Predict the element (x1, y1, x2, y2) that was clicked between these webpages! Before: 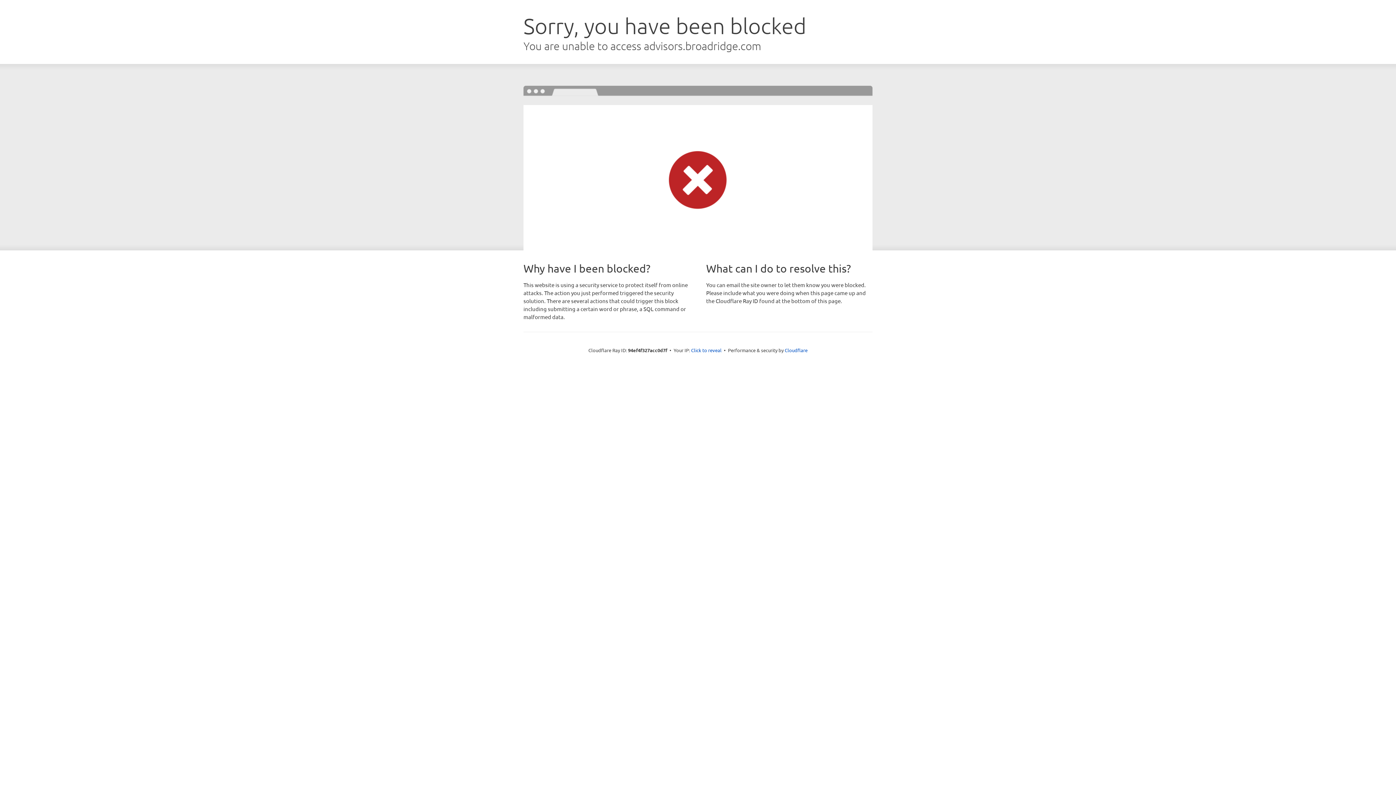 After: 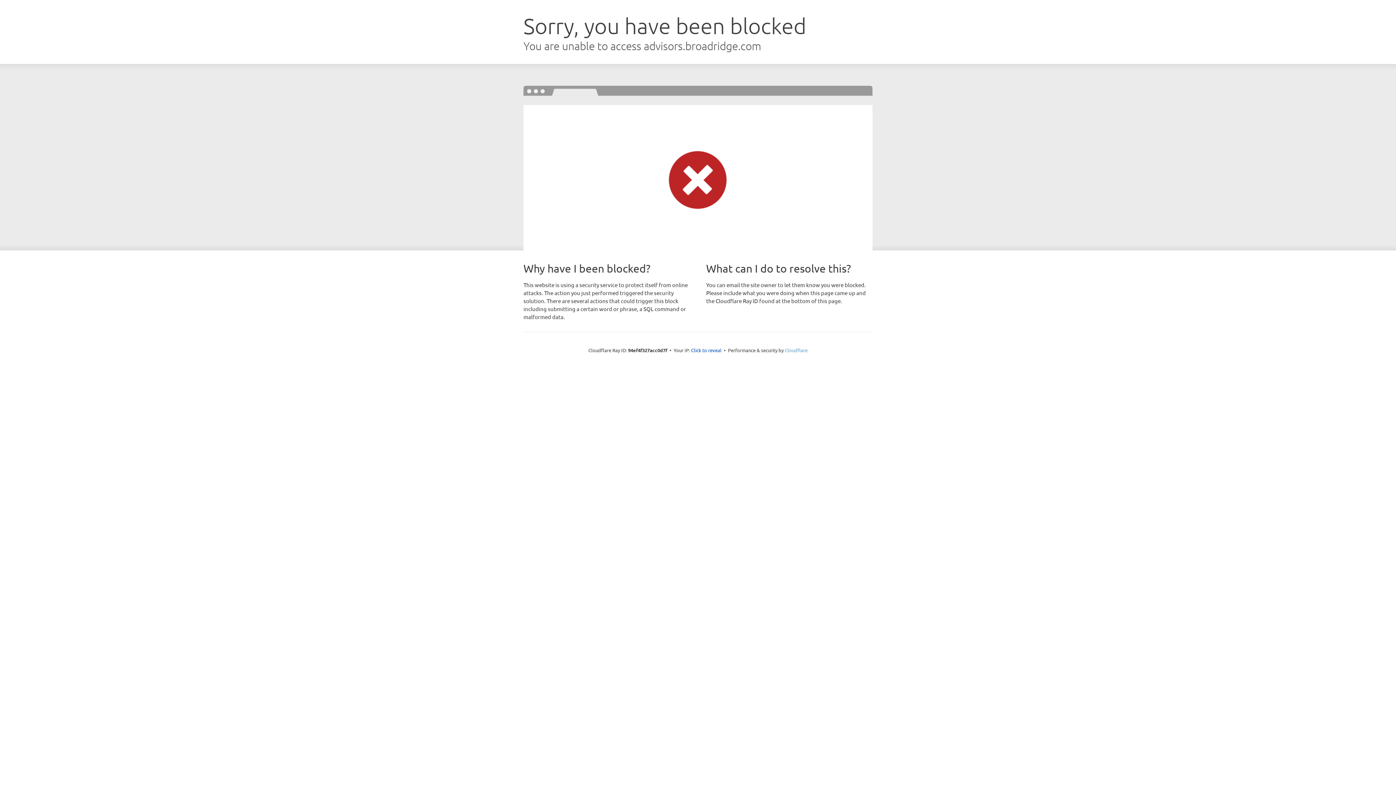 Action: label: Cloudflare bbox: (784, 347, 807, 353)